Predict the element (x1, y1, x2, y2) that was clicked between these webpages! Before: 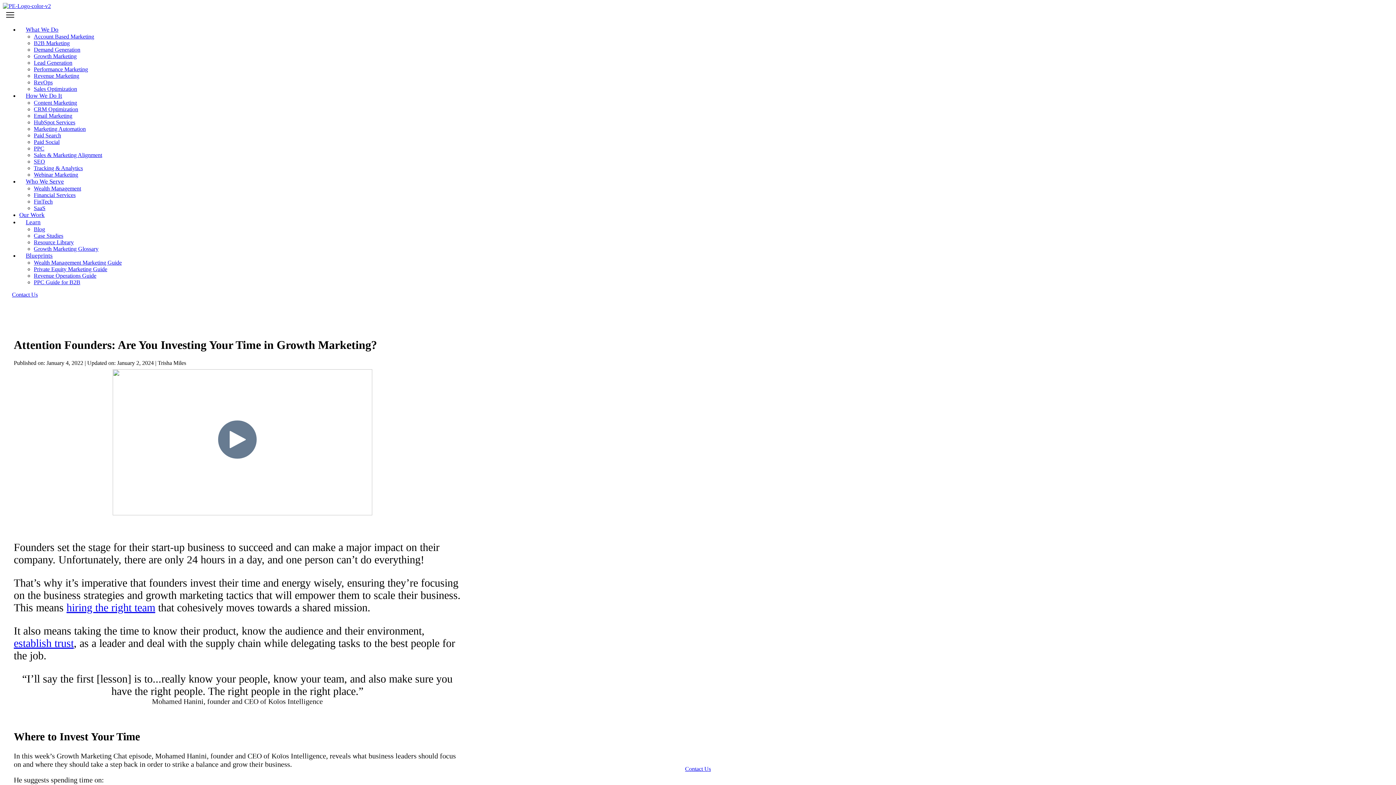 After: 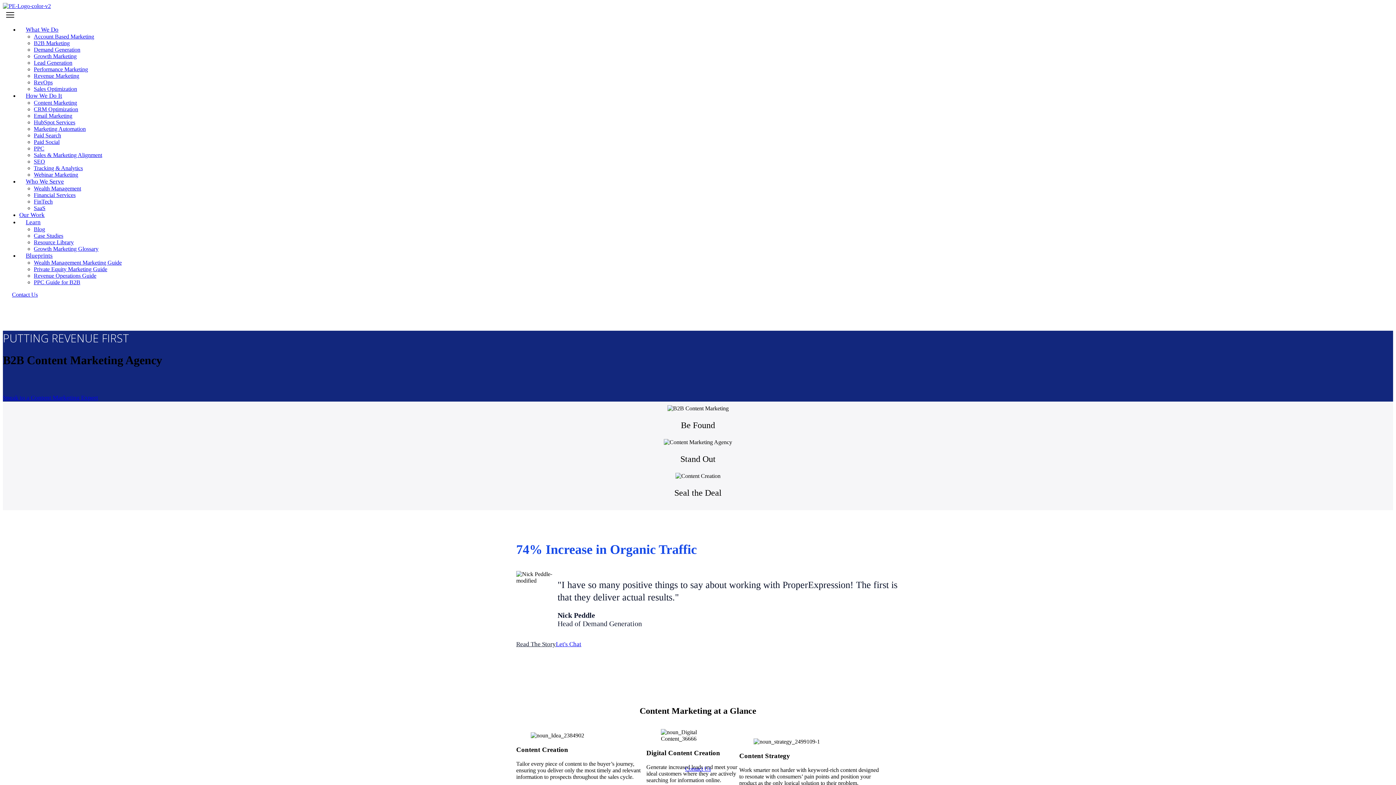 Action: bbox: (33, 99, 77, 105) label: Content Marketing